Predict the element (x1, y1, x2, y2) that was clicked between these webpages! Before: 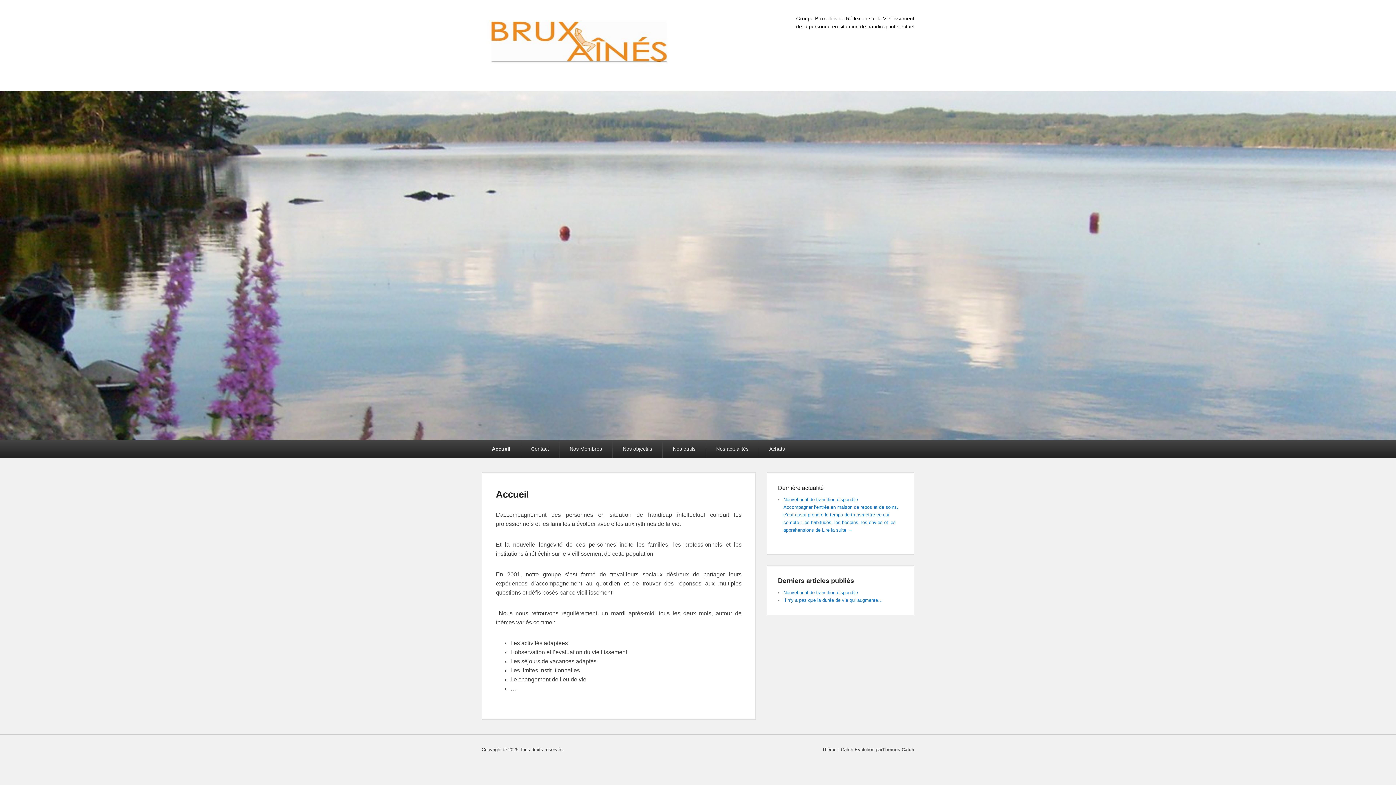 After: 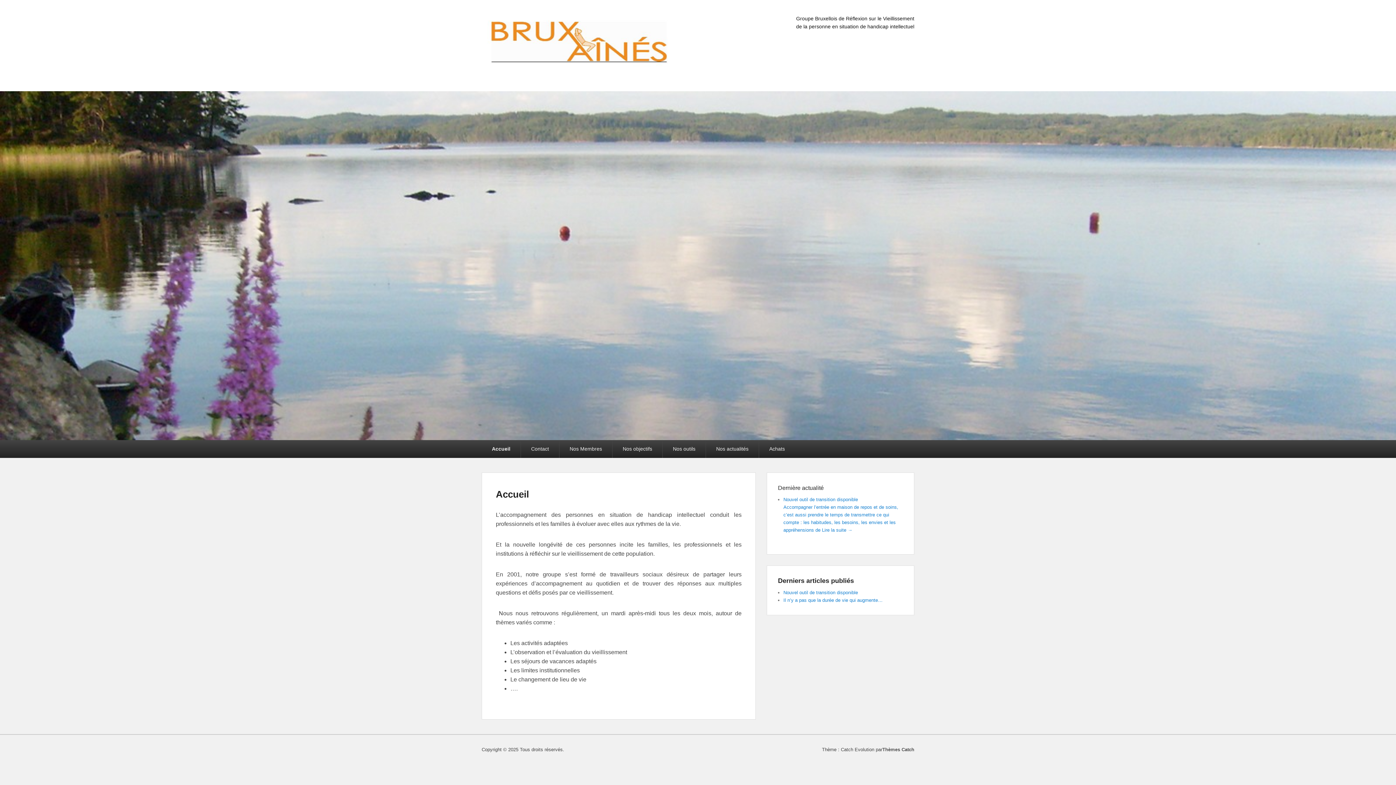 Action: bbox: (481, 440, 520, 458) label: Accueil